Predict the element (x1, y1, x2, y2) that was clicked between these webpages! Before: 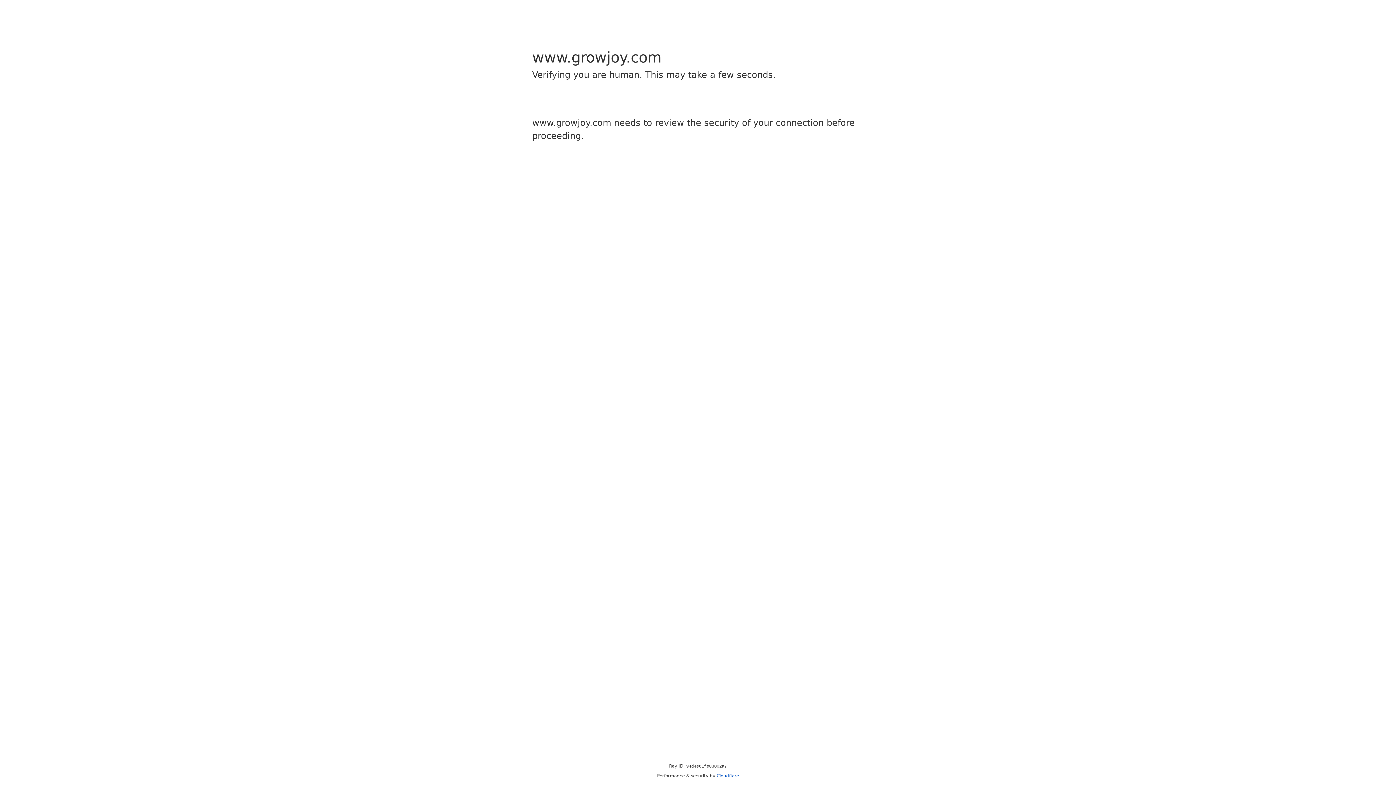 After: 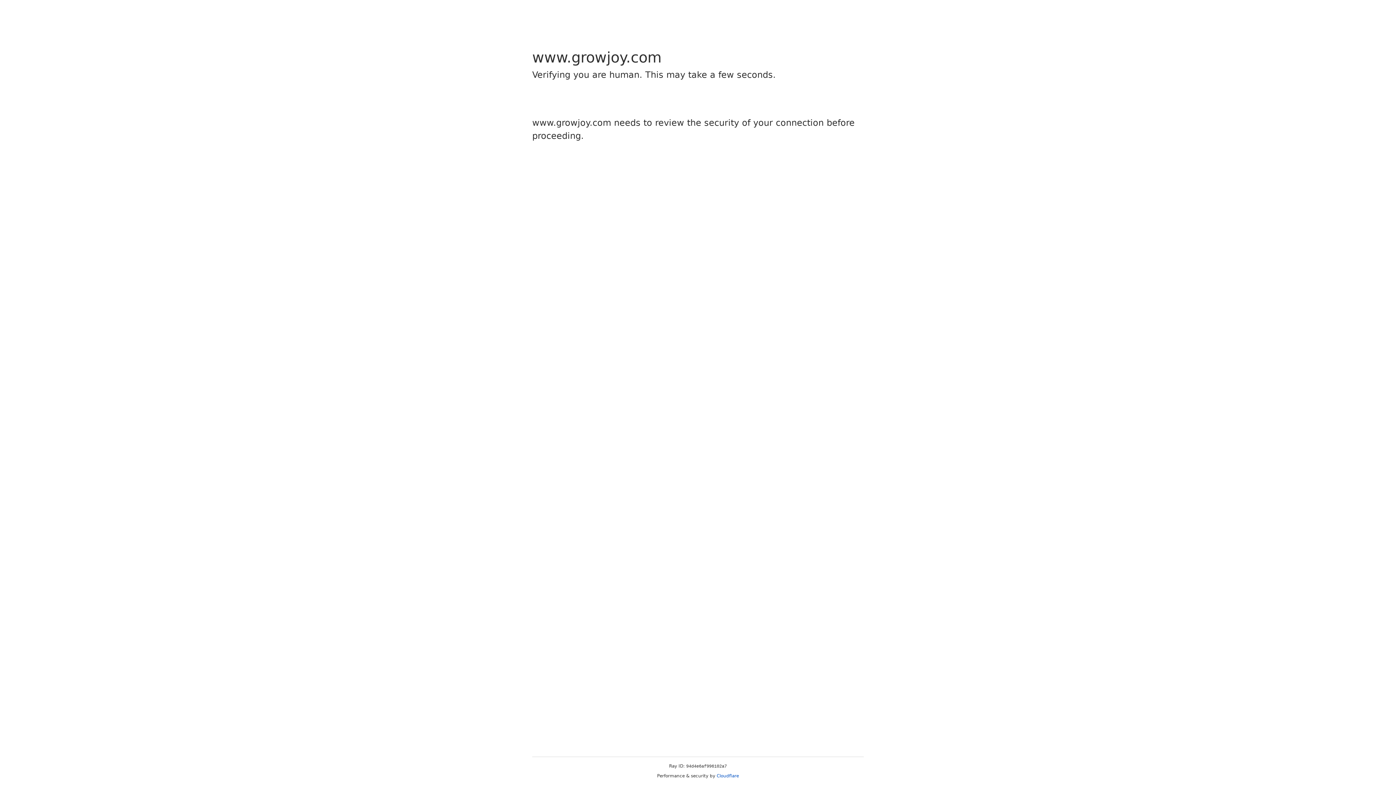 Action: label: Cloudflare bbox: (716, 773, 739, 778)